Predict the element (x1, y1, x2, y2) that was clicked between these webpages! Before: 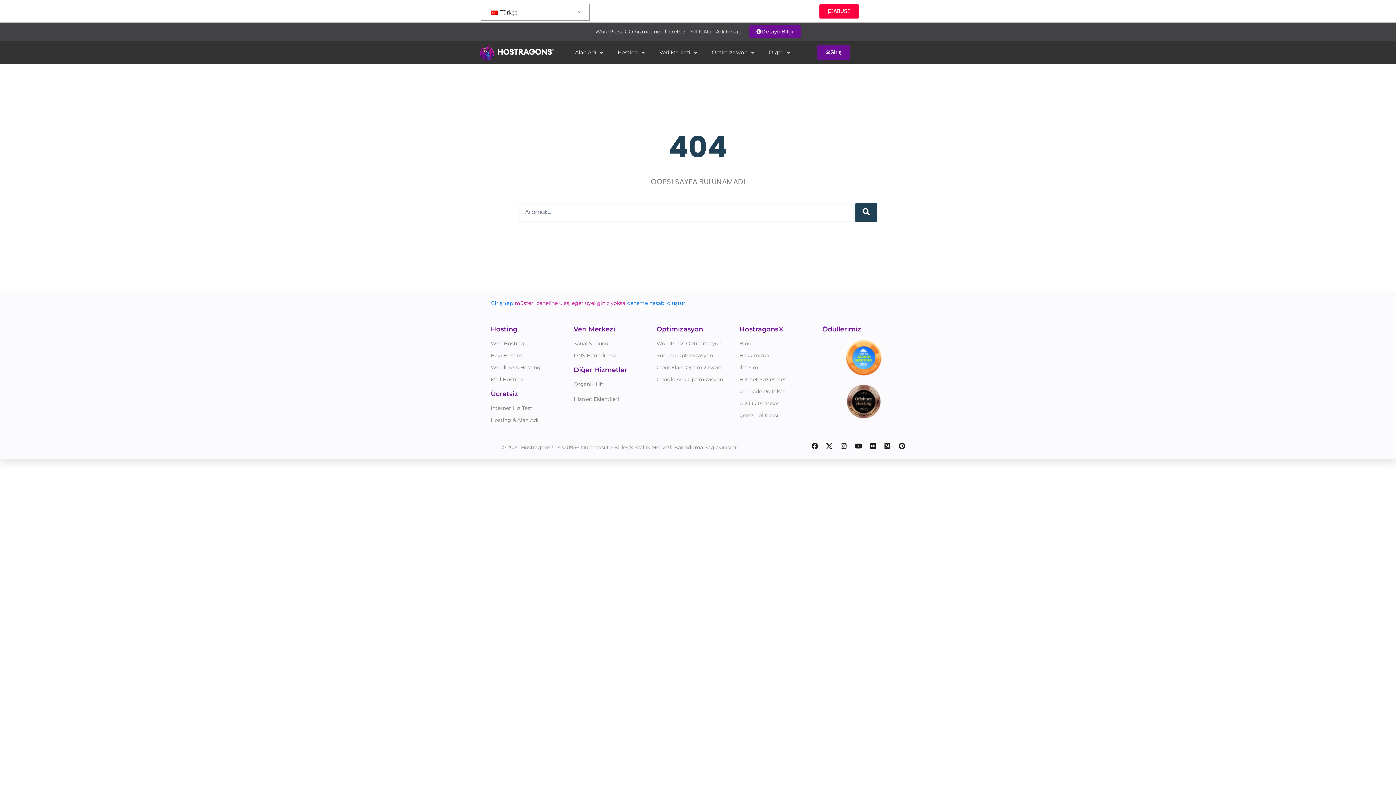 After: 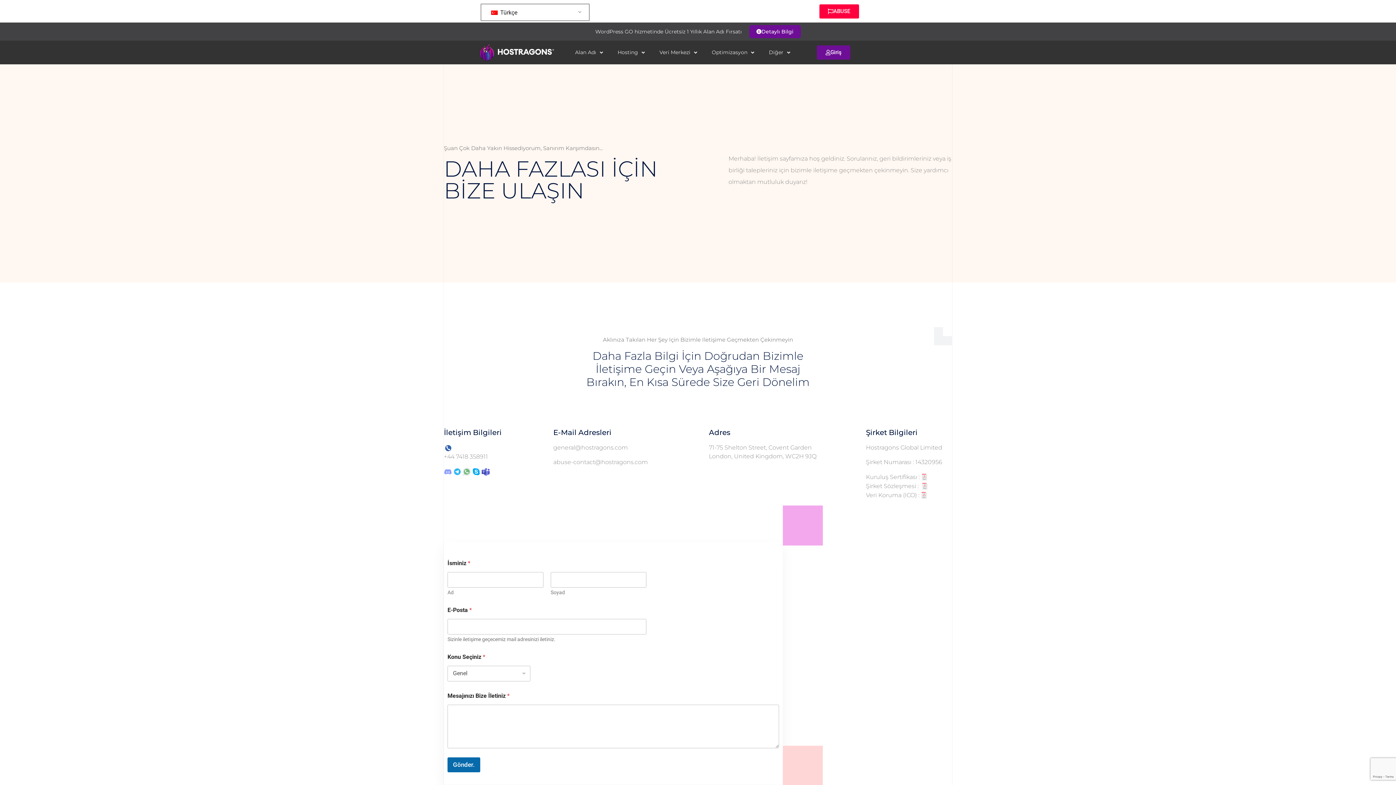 Action: bbox: (739, 364, 822, 371) label: İletişim